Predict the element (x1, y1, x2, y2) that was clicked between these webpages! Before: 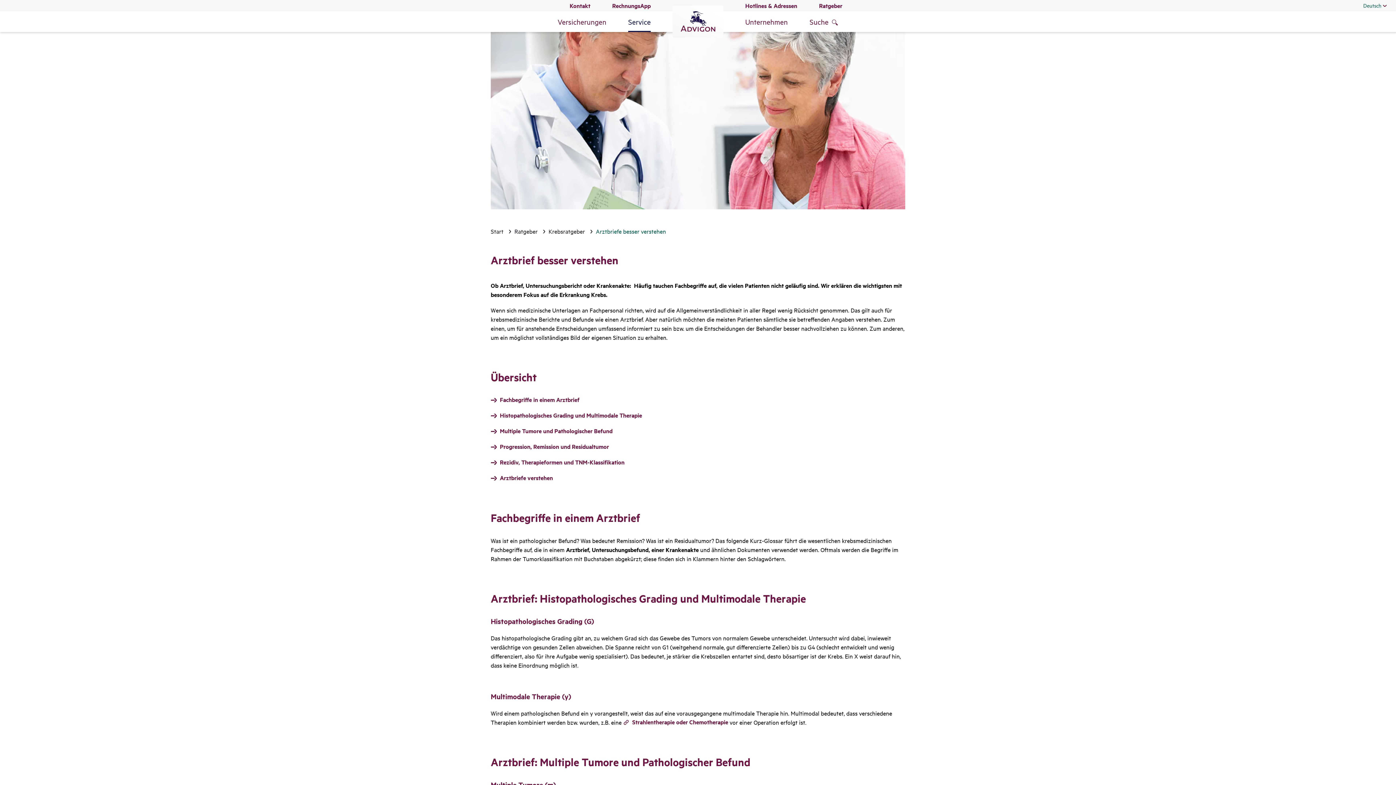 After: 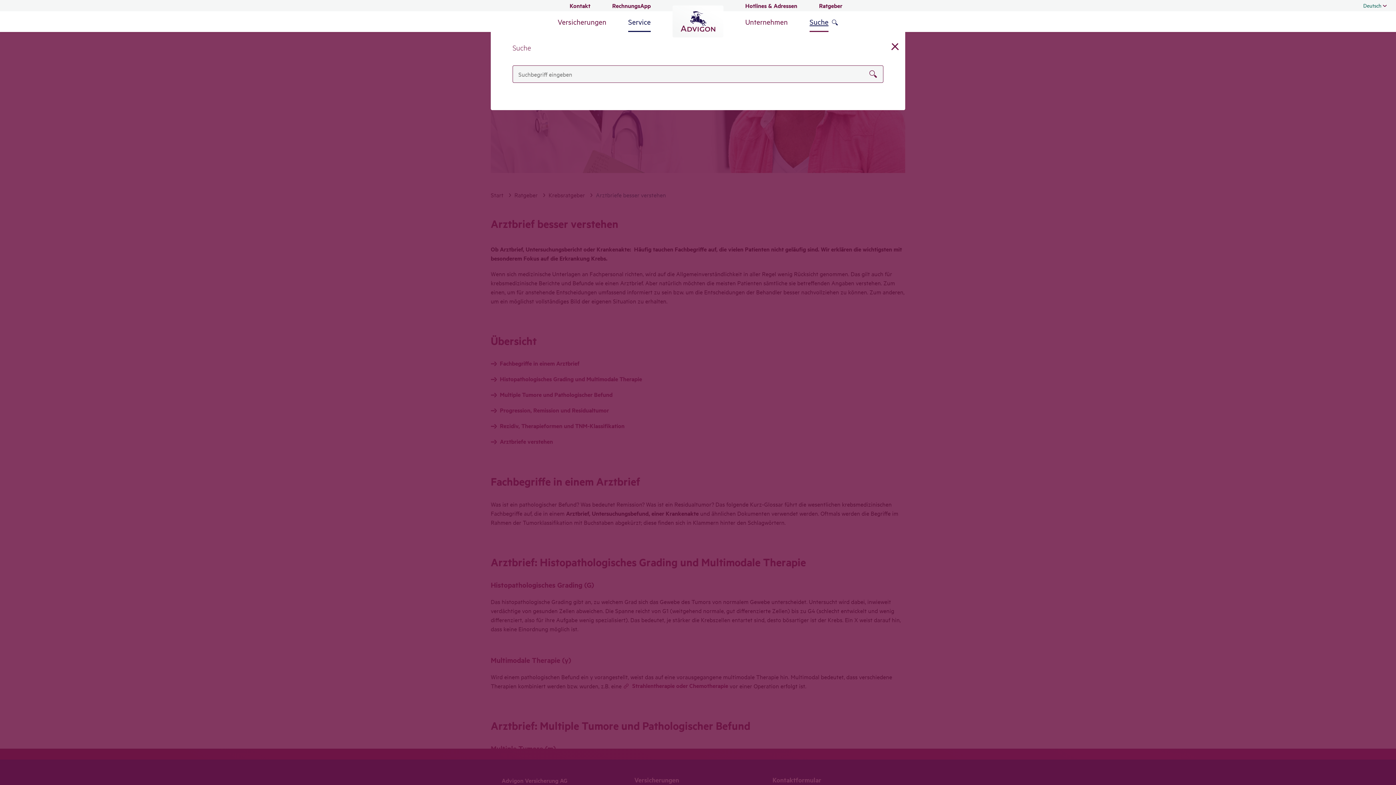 Action: label: Suche bbox: (798, 11, 839, 32)